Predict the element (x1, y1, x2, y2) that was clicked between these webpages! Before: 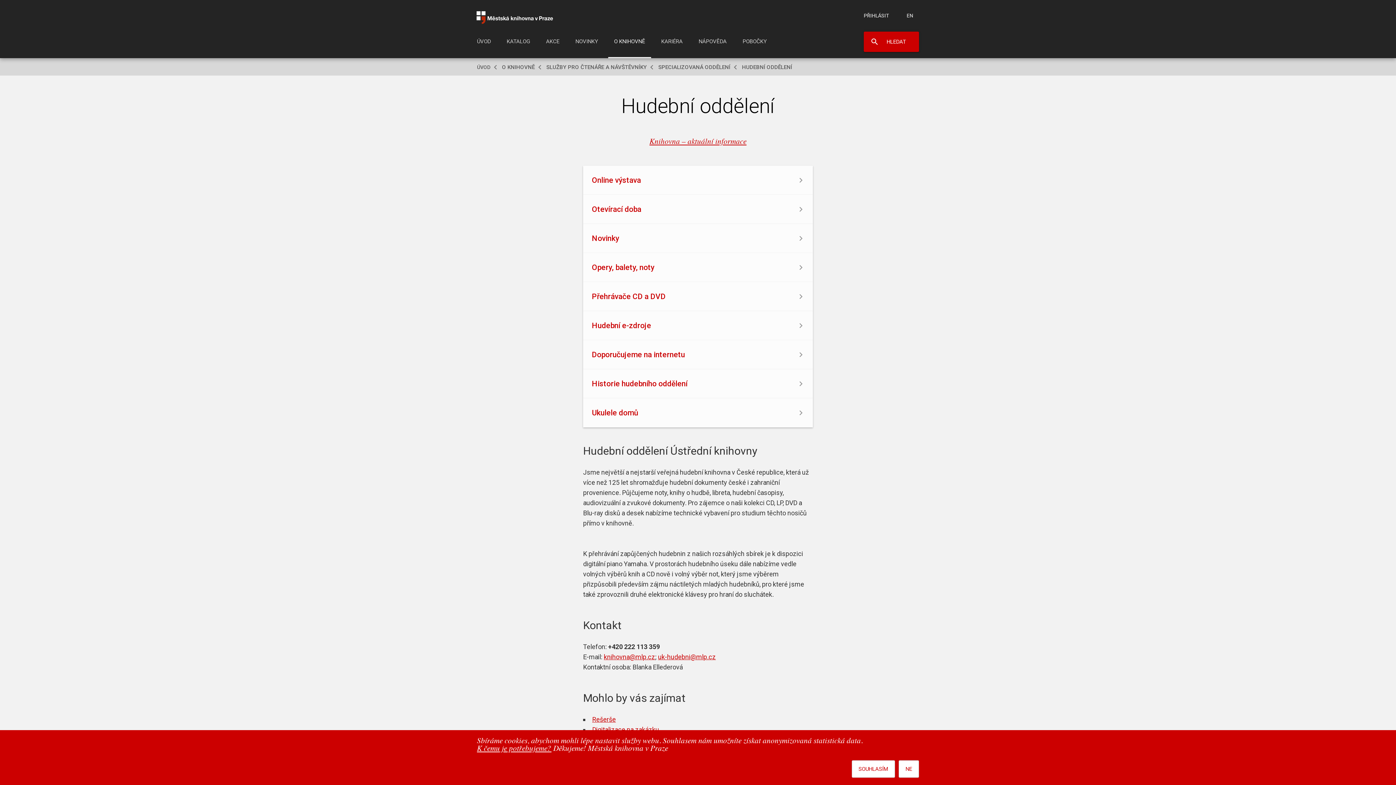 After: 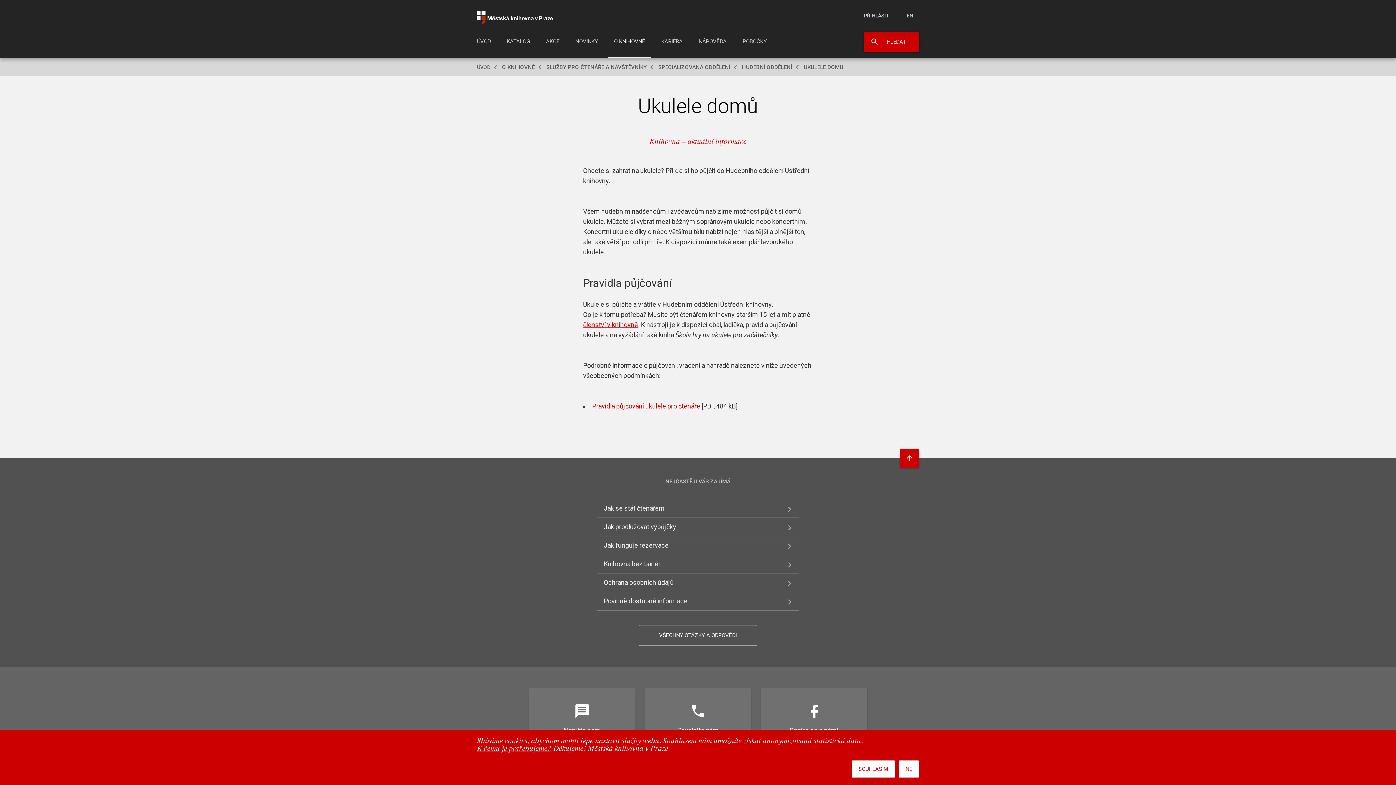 Action: label: Ukulele domů bbox: (583, 398, 813, 427)